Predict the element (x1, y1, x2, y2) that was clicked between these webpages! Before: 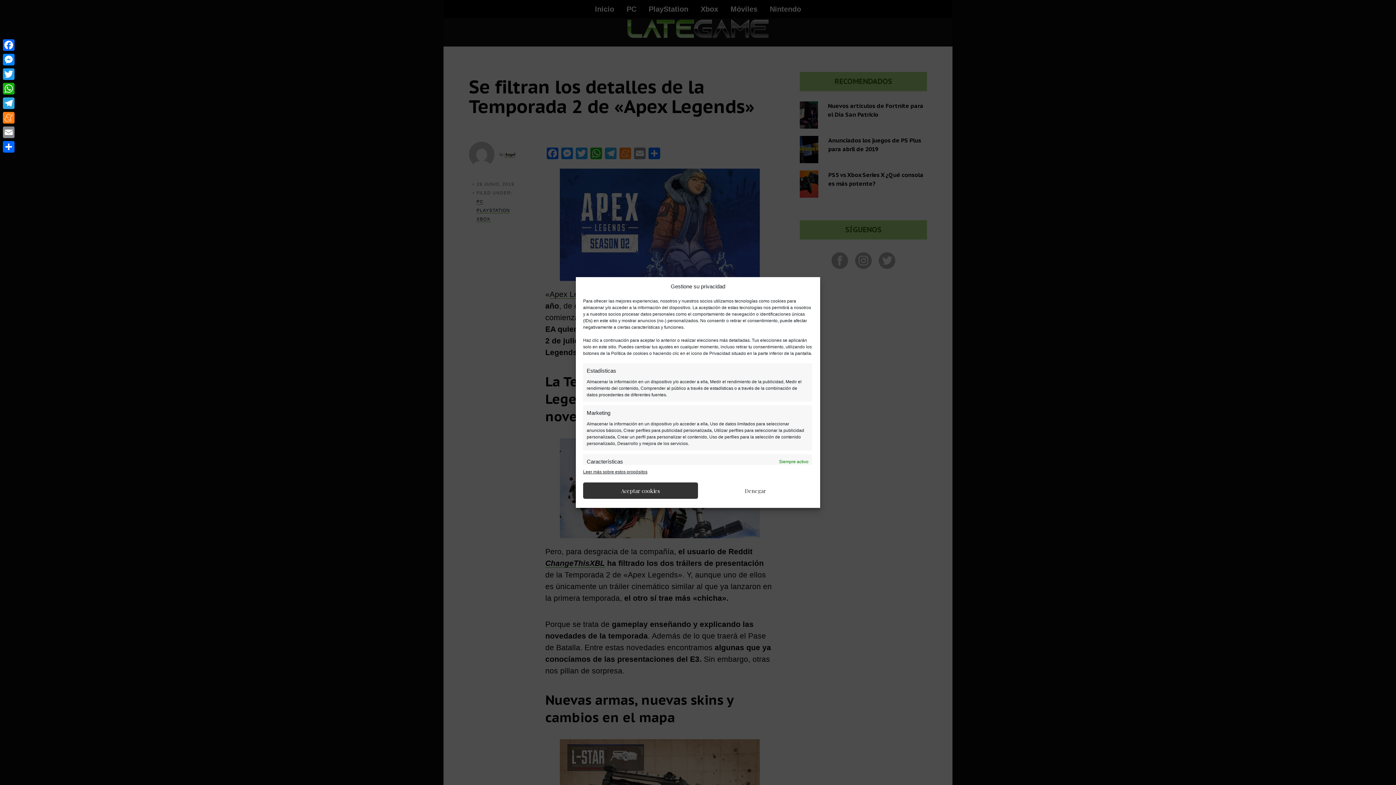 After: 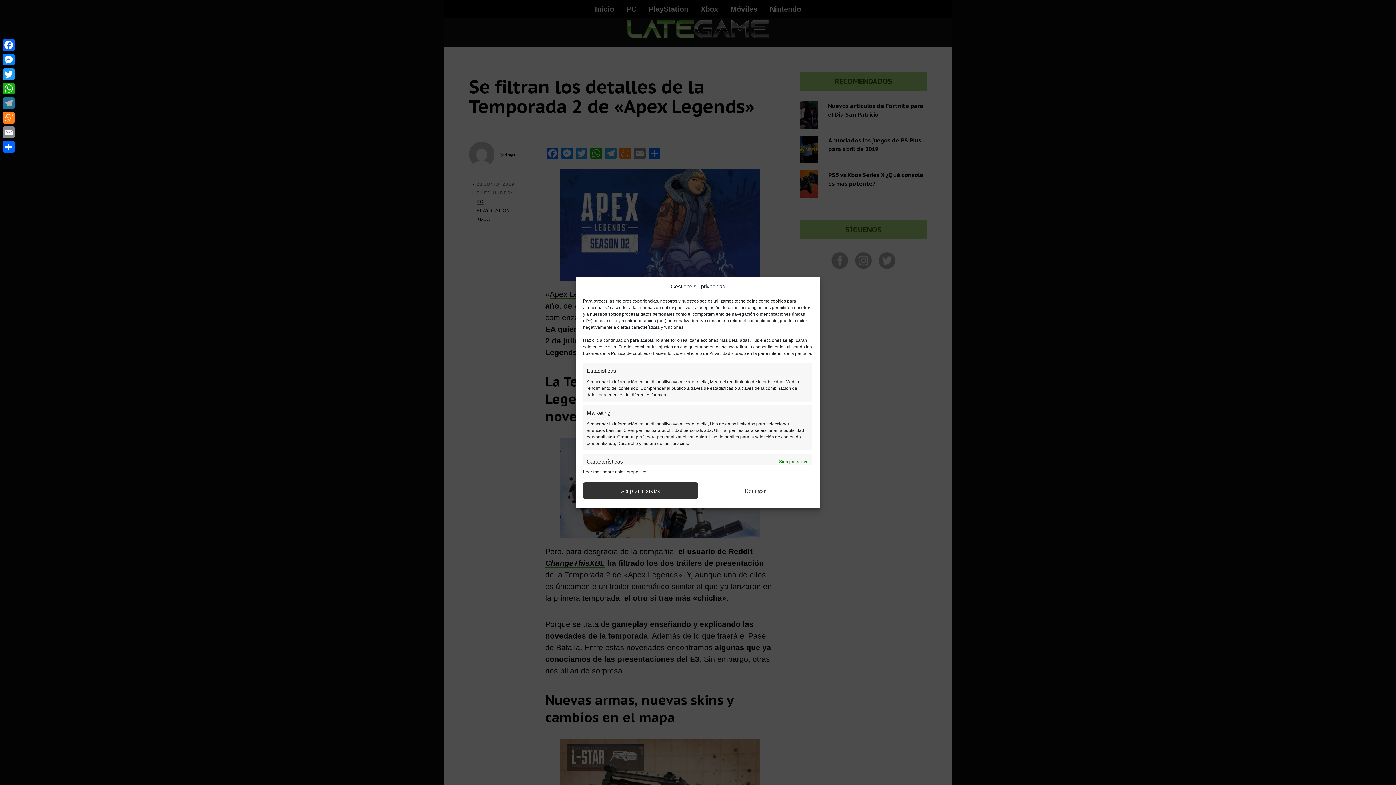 Action: label: Telegram bbox: (1, 96, 16, 110)